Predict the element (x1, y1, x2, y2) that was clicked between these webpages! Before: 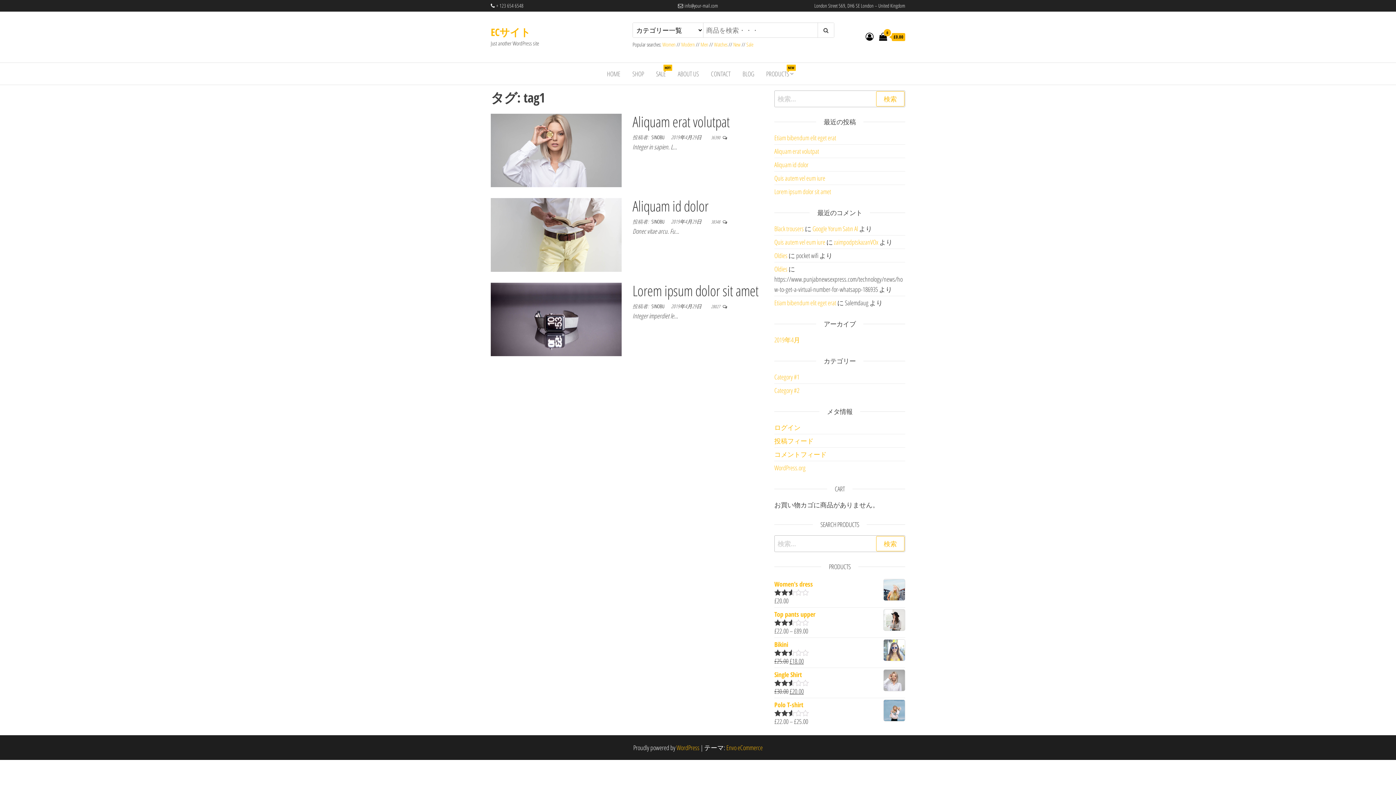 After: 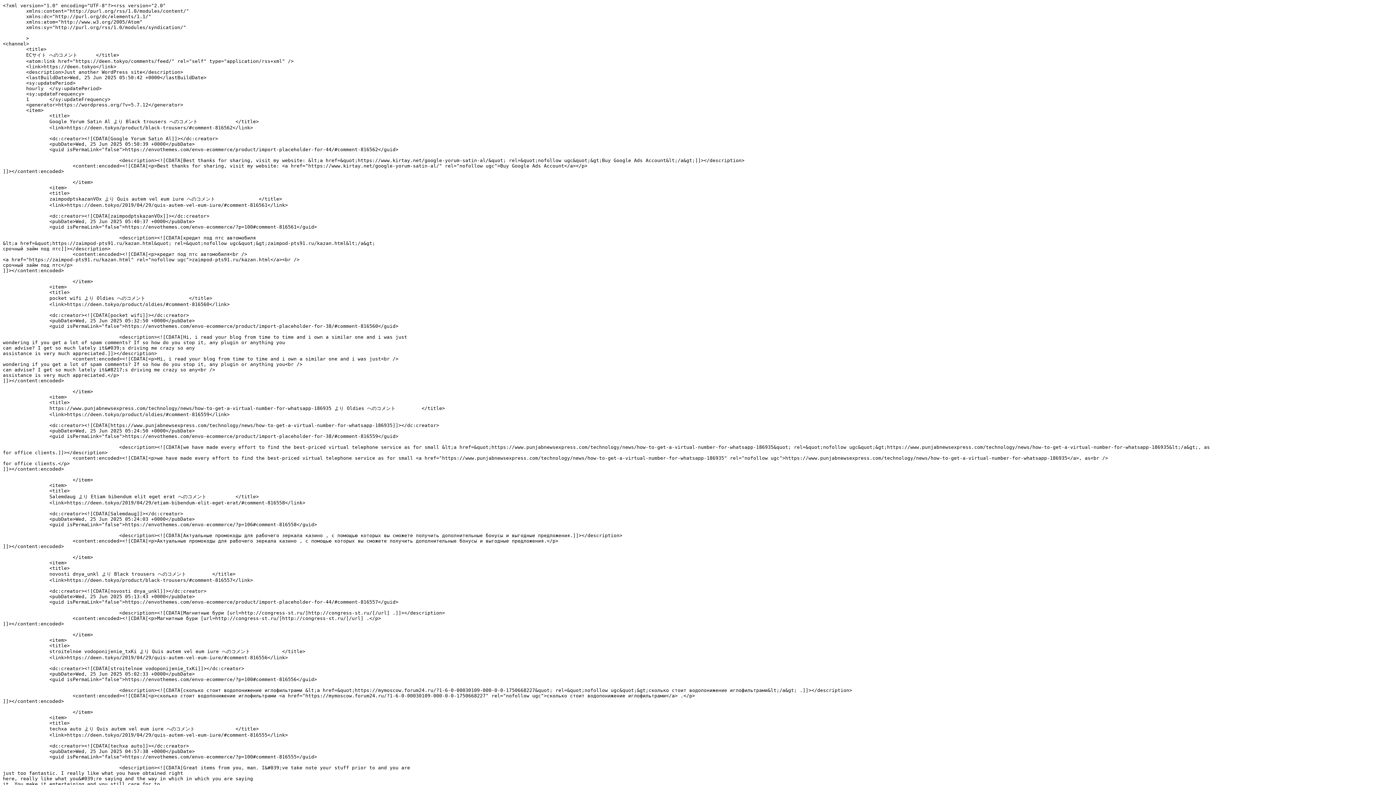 Action: label: コメントフィード bbox: (774, 450, 826, 458)